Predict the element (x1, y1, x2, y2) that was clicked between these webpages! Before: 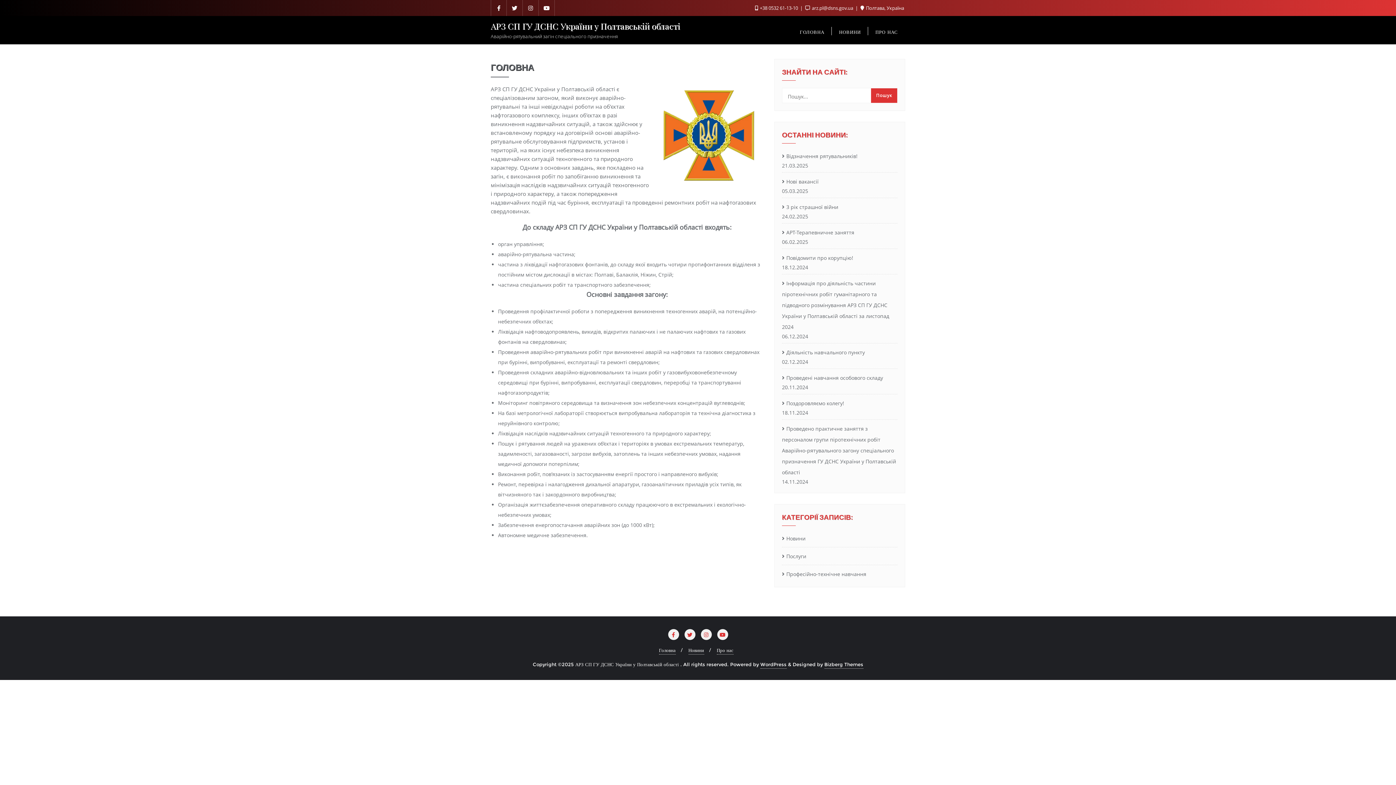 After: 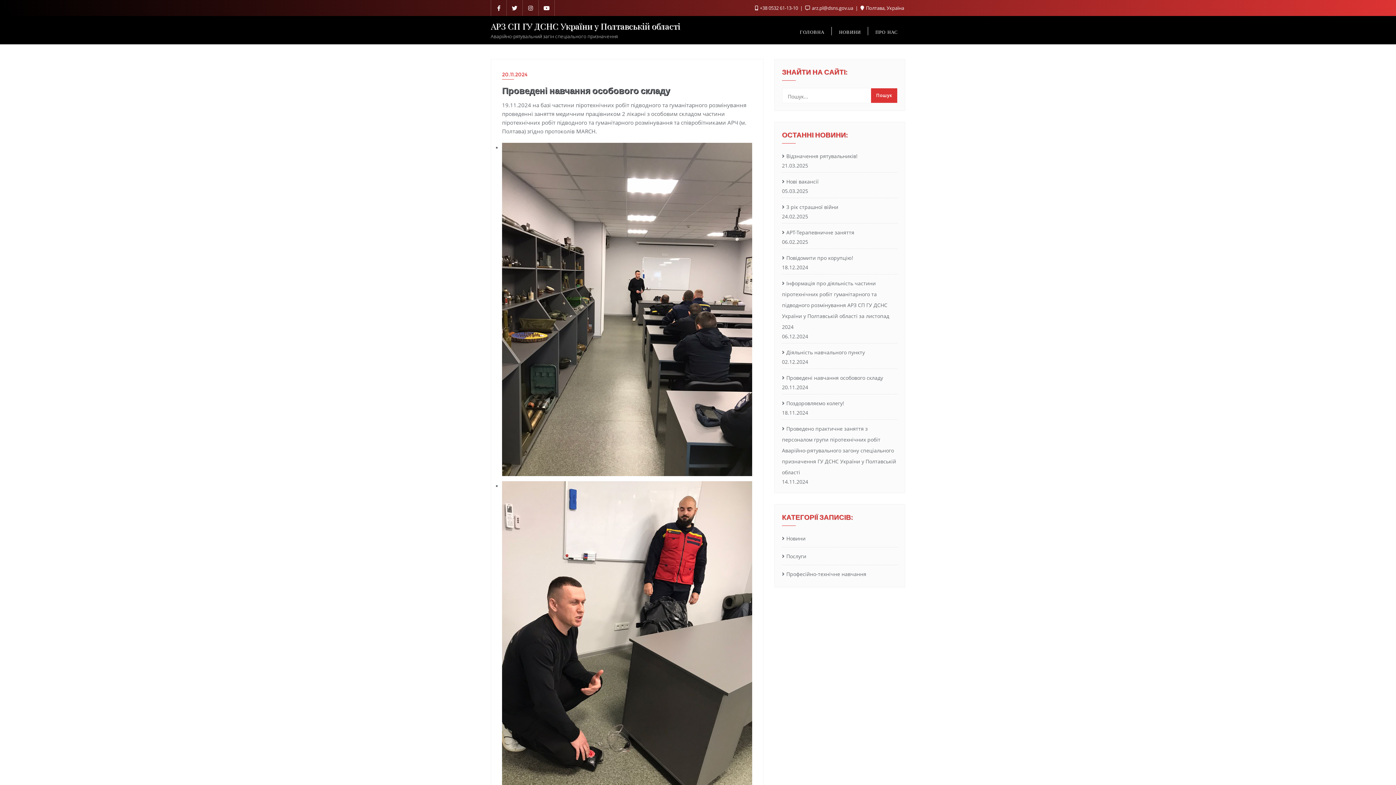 Action: bbox: (782, 372, 897, 383) label: Проведені навчання особового складу